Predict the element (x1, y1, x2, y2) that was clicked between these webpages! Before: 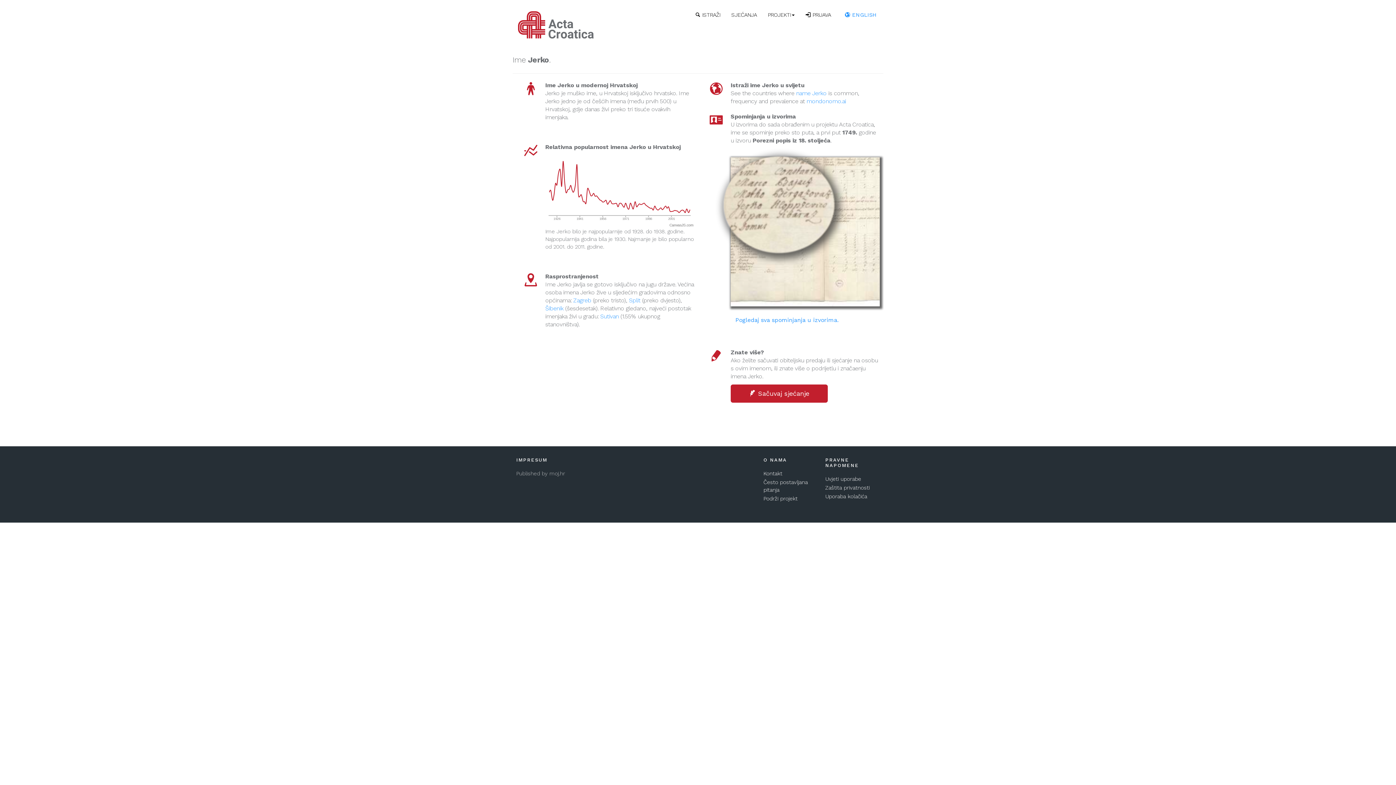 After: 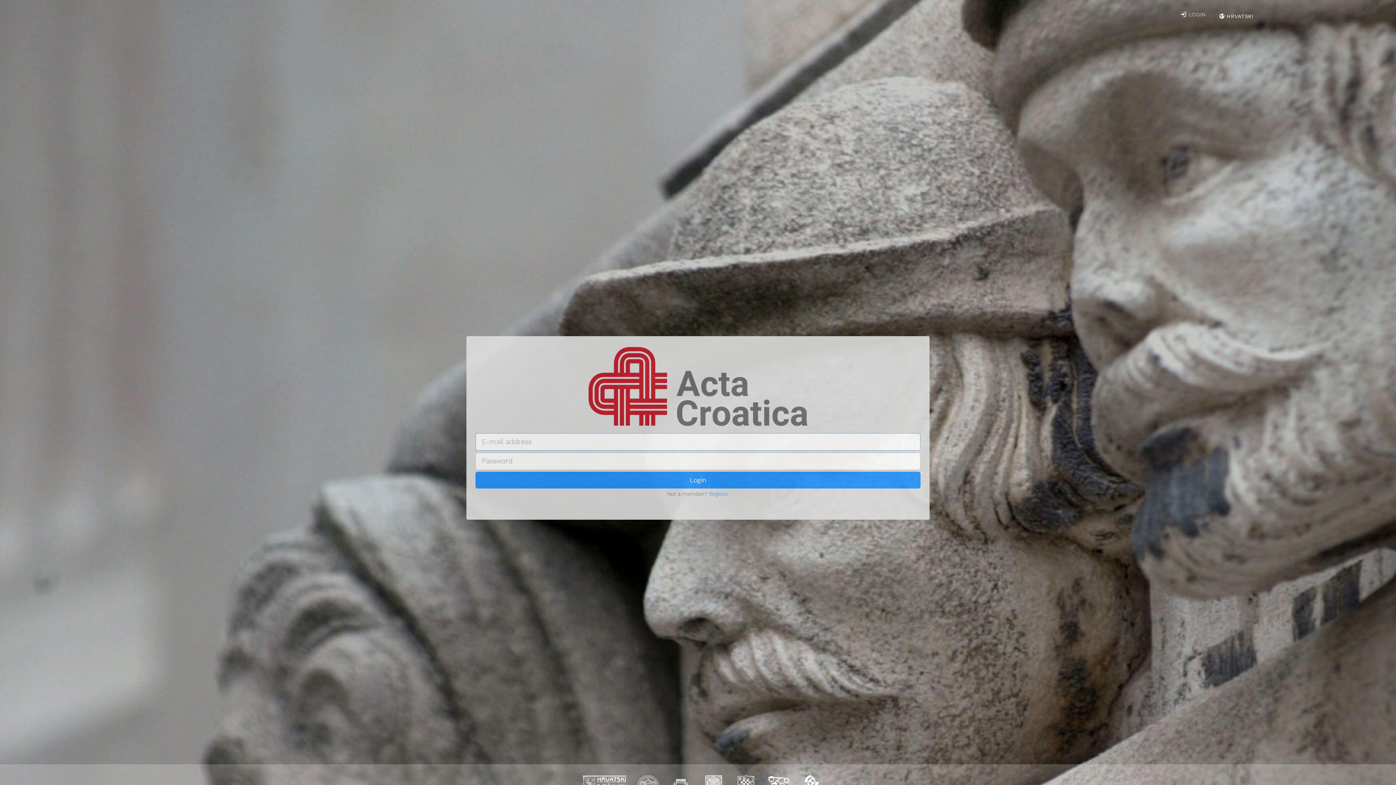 Action: label:  Sačuvaj sjećanje bbox: (730, 384, 828, 402)